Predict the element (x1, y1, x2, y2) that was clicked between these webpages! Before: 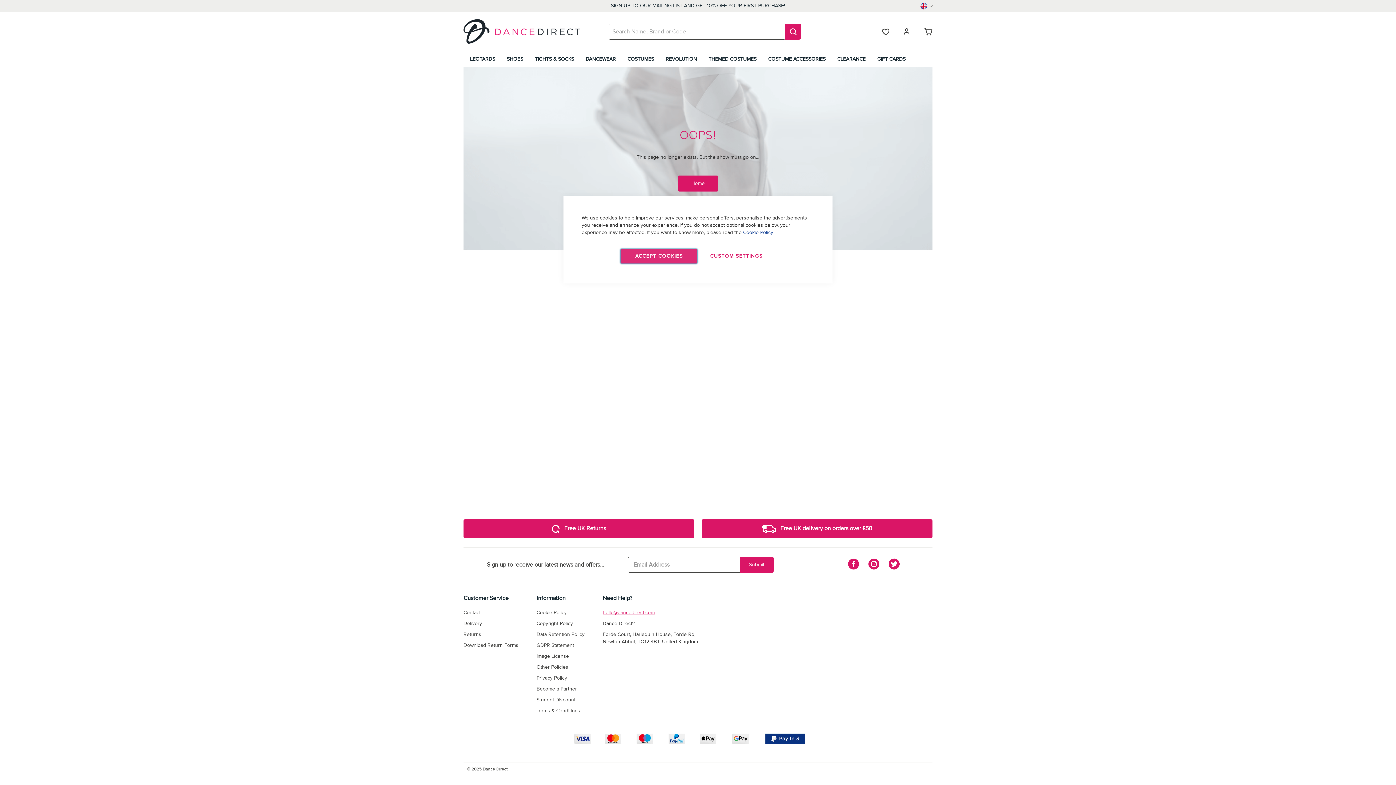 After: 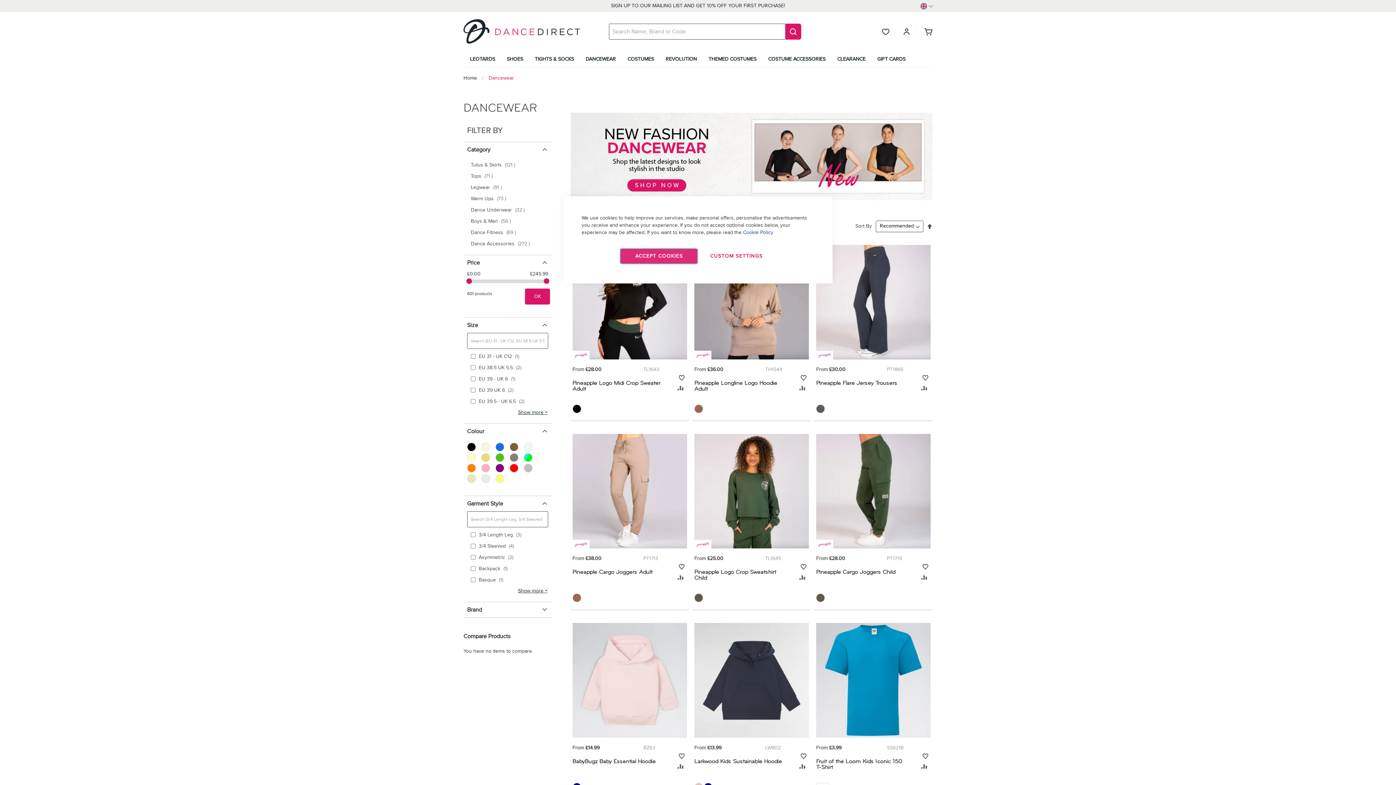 Action: bbox: (579, 50, 621, 67) label: DANCEWEAR